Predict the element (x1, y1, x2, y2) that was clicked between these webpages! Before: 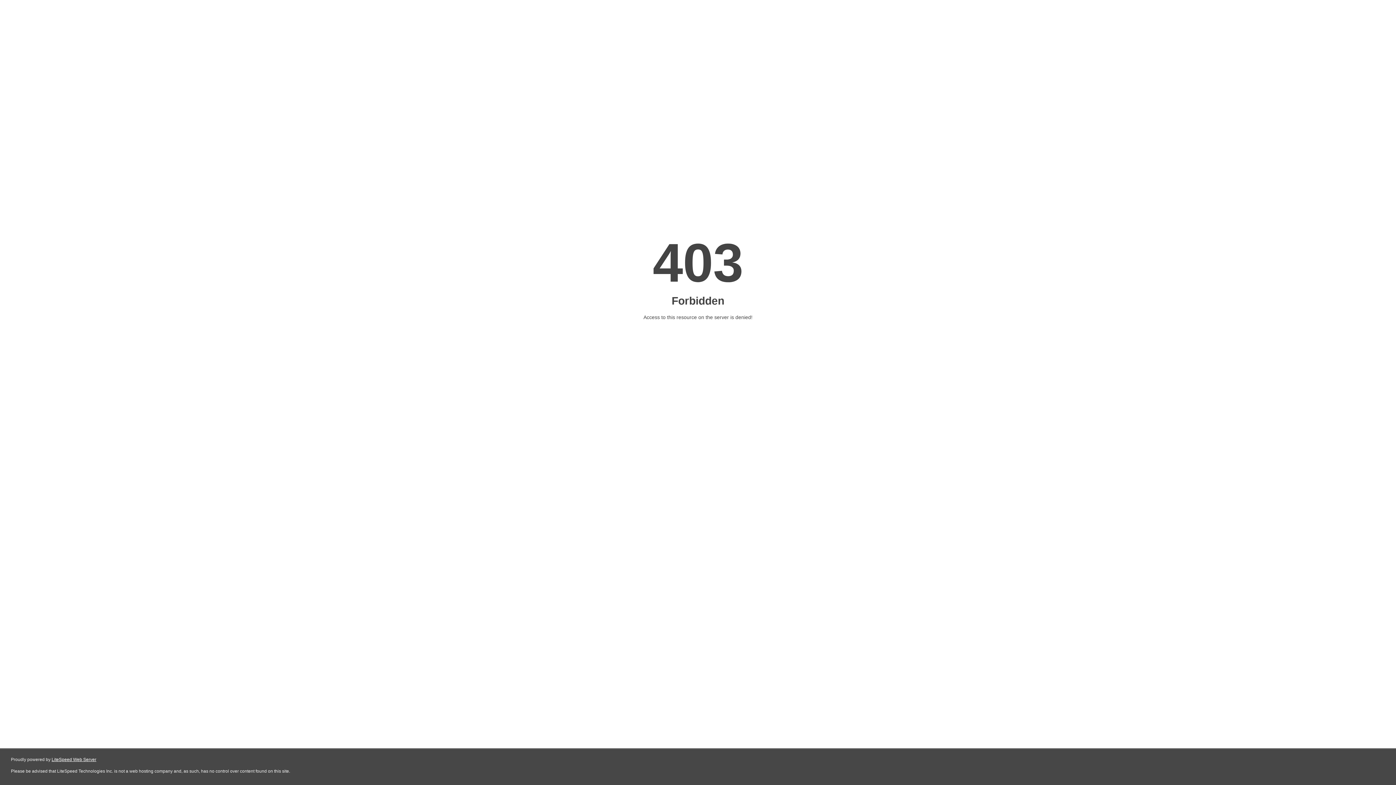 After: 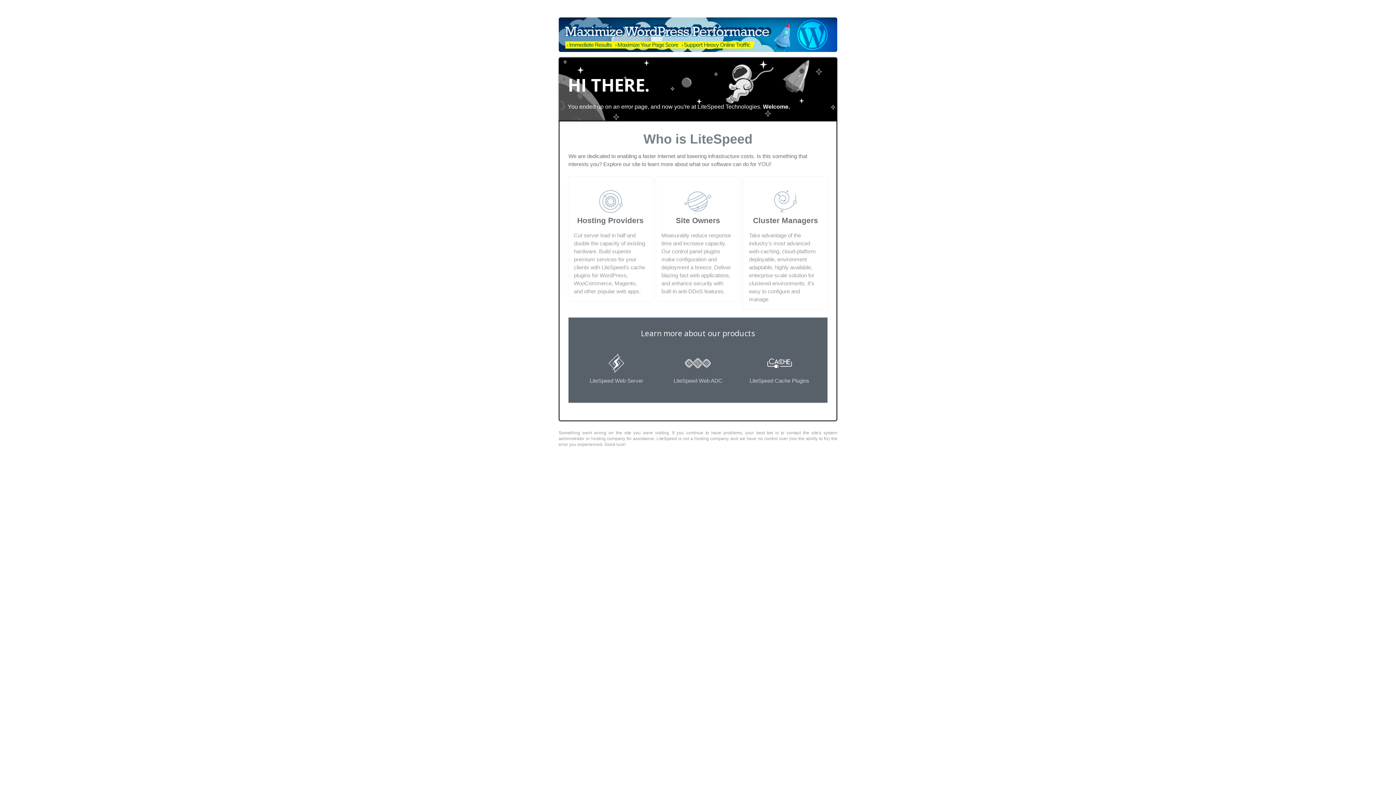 Action: bbox: (51, 757, 96, 762) label: LiteSpeed Web Server